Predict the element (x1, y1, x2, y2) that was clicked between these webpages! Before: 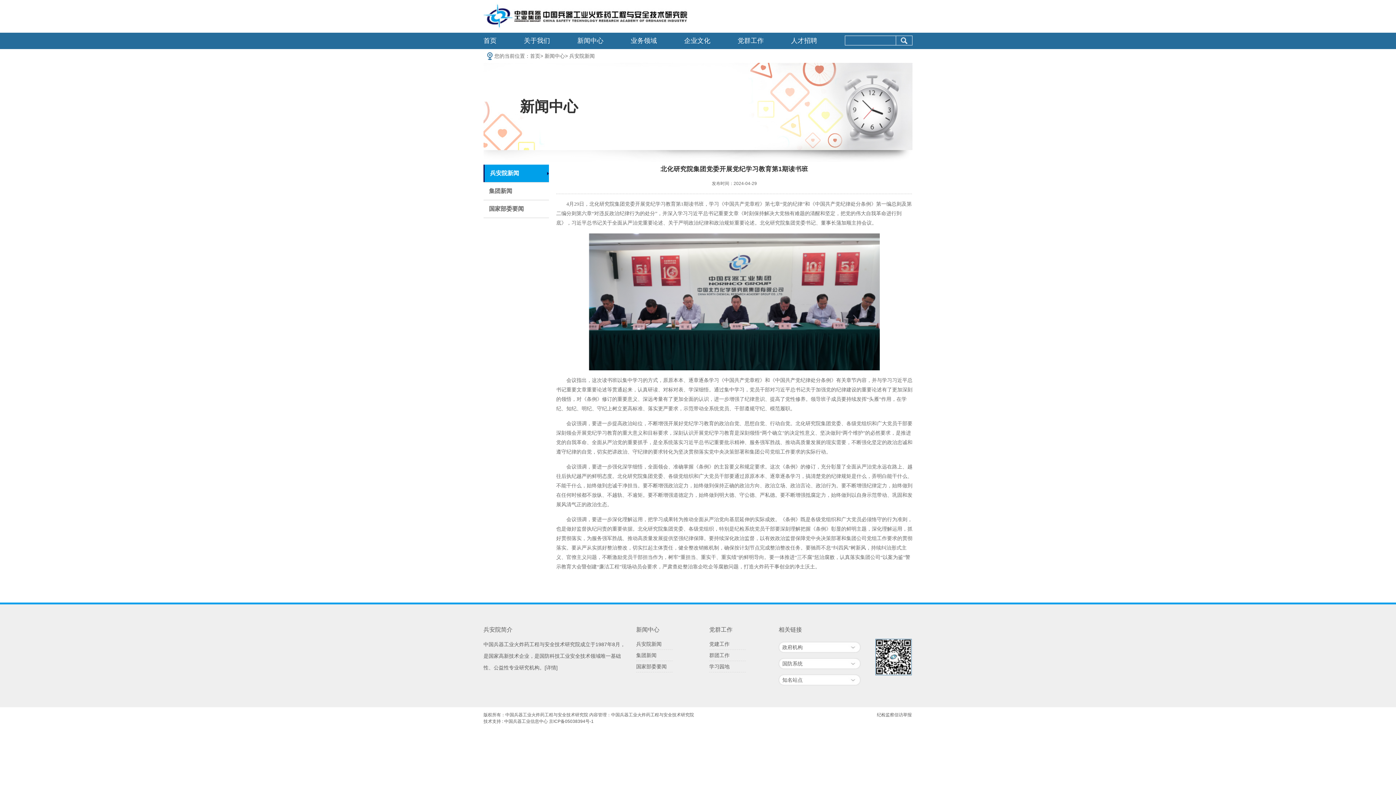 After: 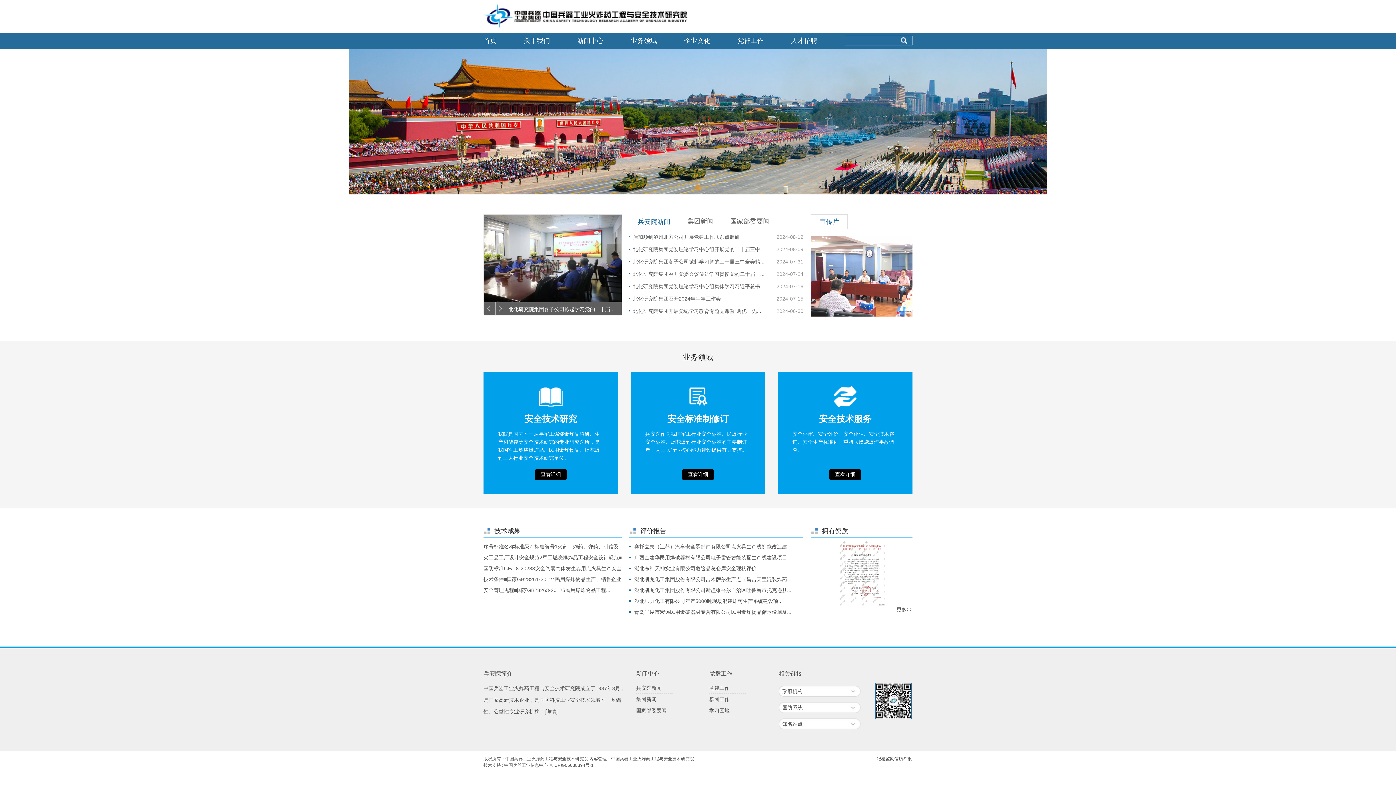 Action: label: 首页 bbox: (530, 53, 540, 58)